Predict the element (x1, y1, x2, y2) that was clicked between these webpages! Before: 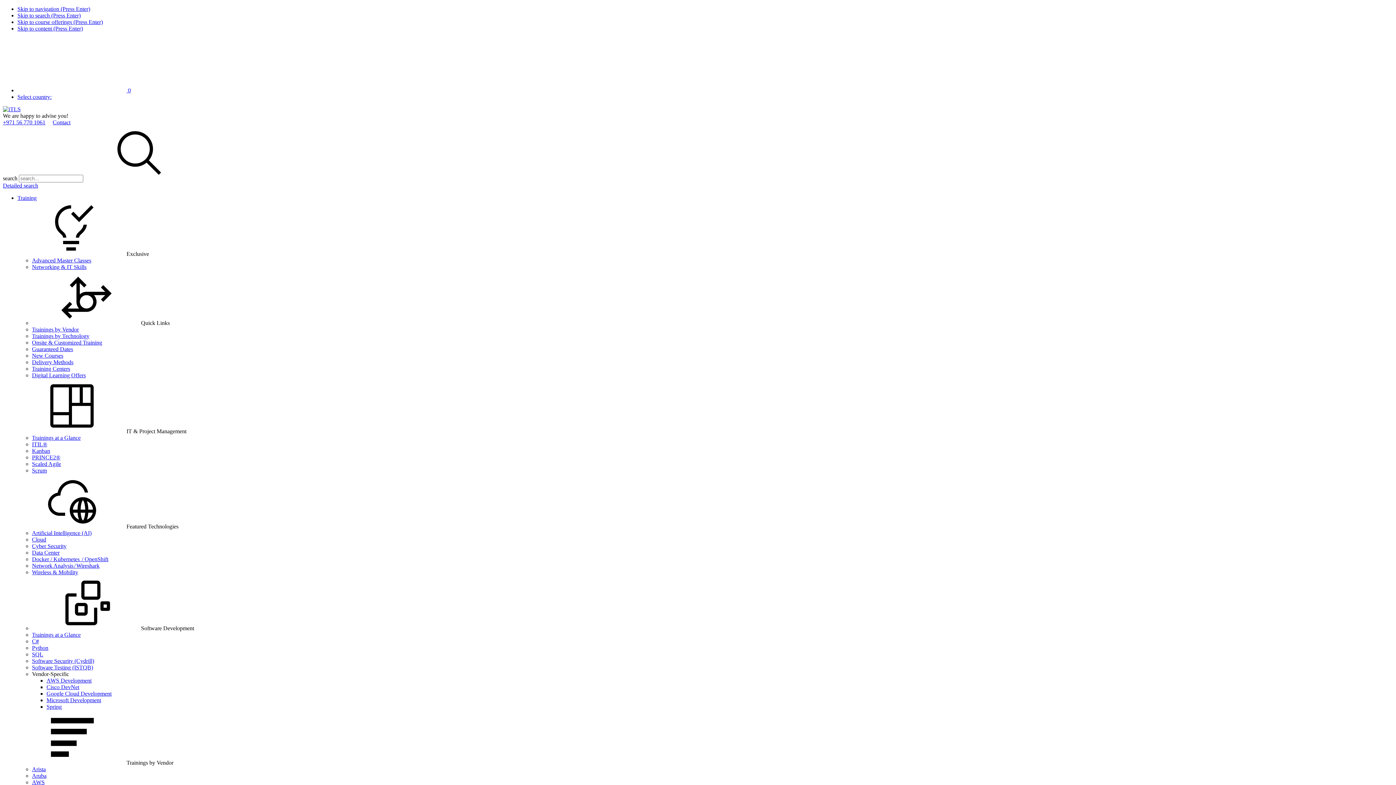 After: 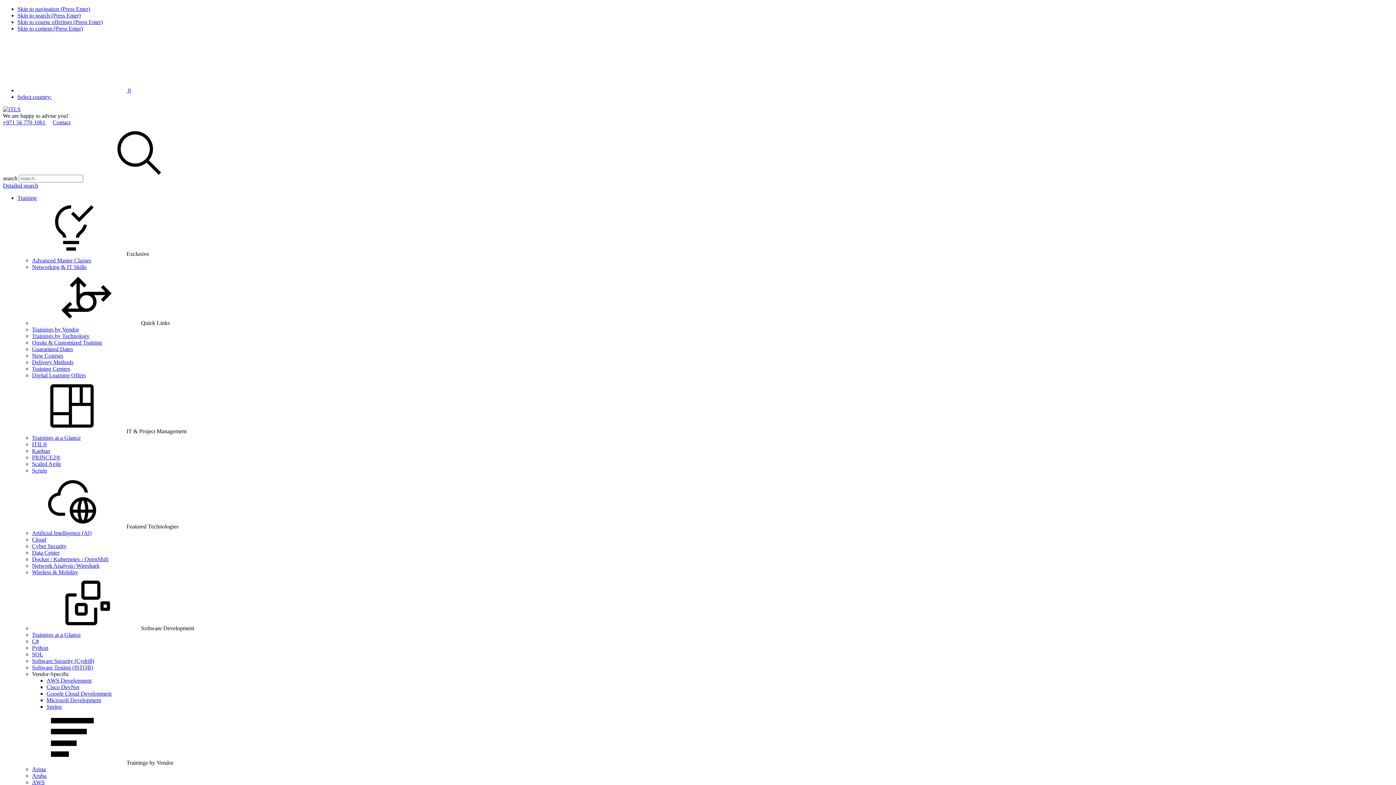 Action: bbox: (32, 562, 99, 569) label: Network Analysis / Wireshark